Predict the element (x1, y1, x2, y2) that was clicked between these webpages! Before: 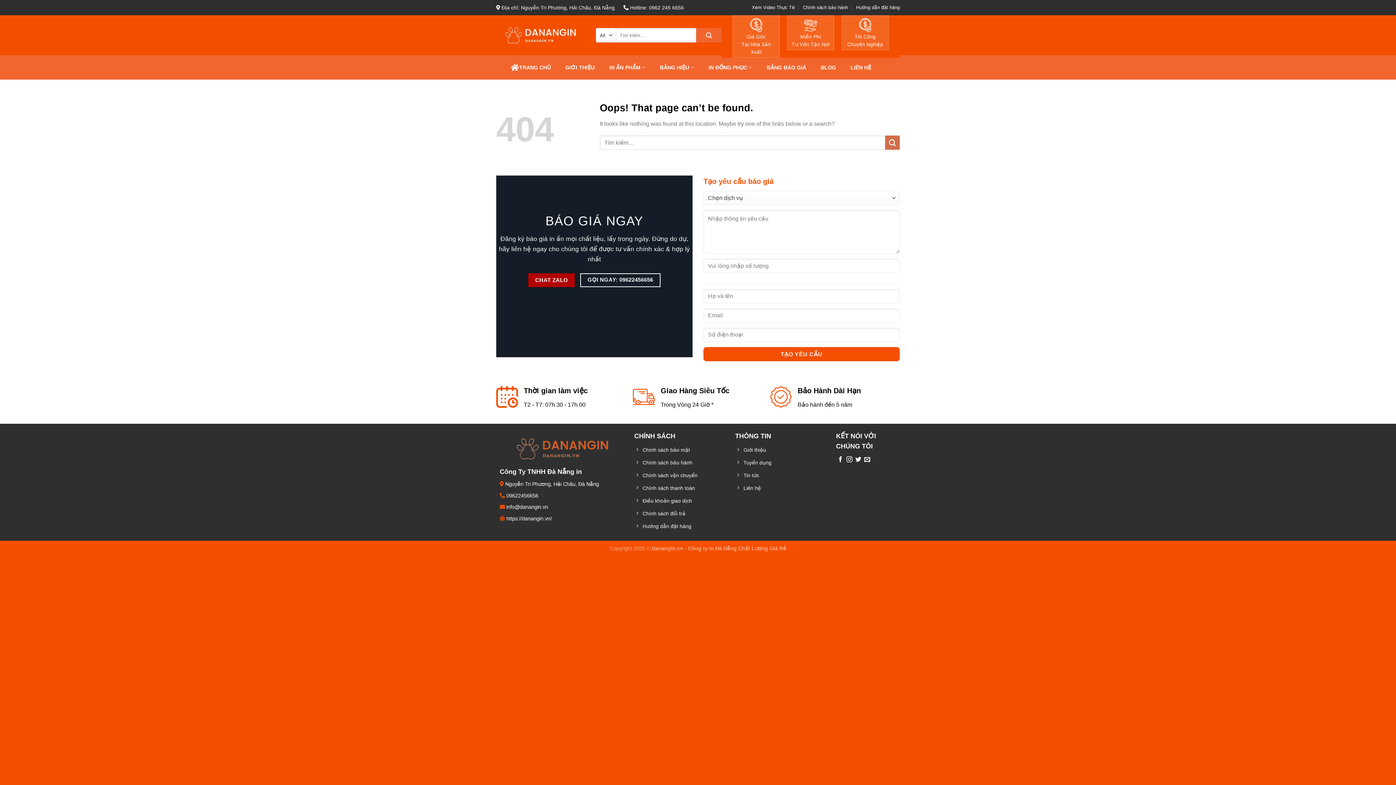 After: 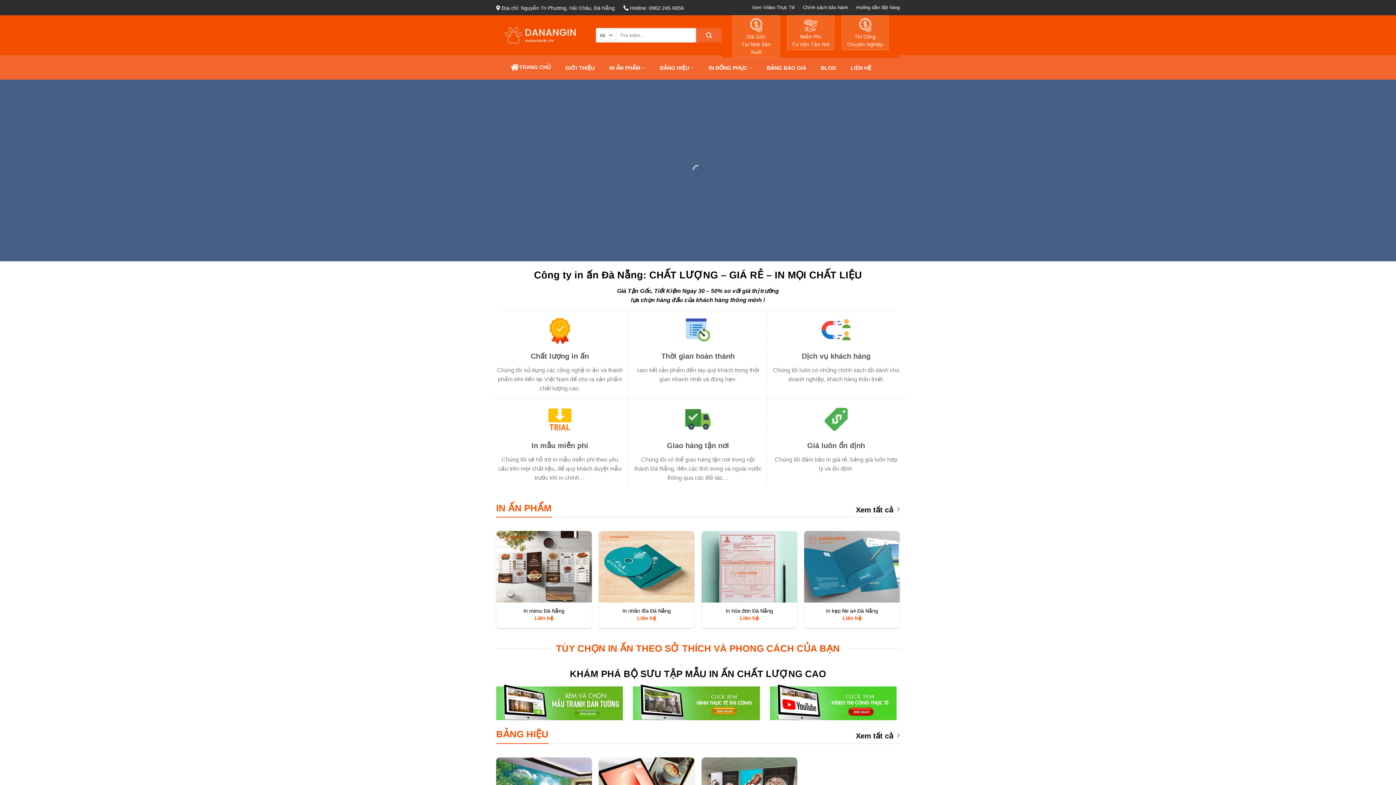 Action: label: Chính sách bảo mật bbox: (634, 444, 728, 457)